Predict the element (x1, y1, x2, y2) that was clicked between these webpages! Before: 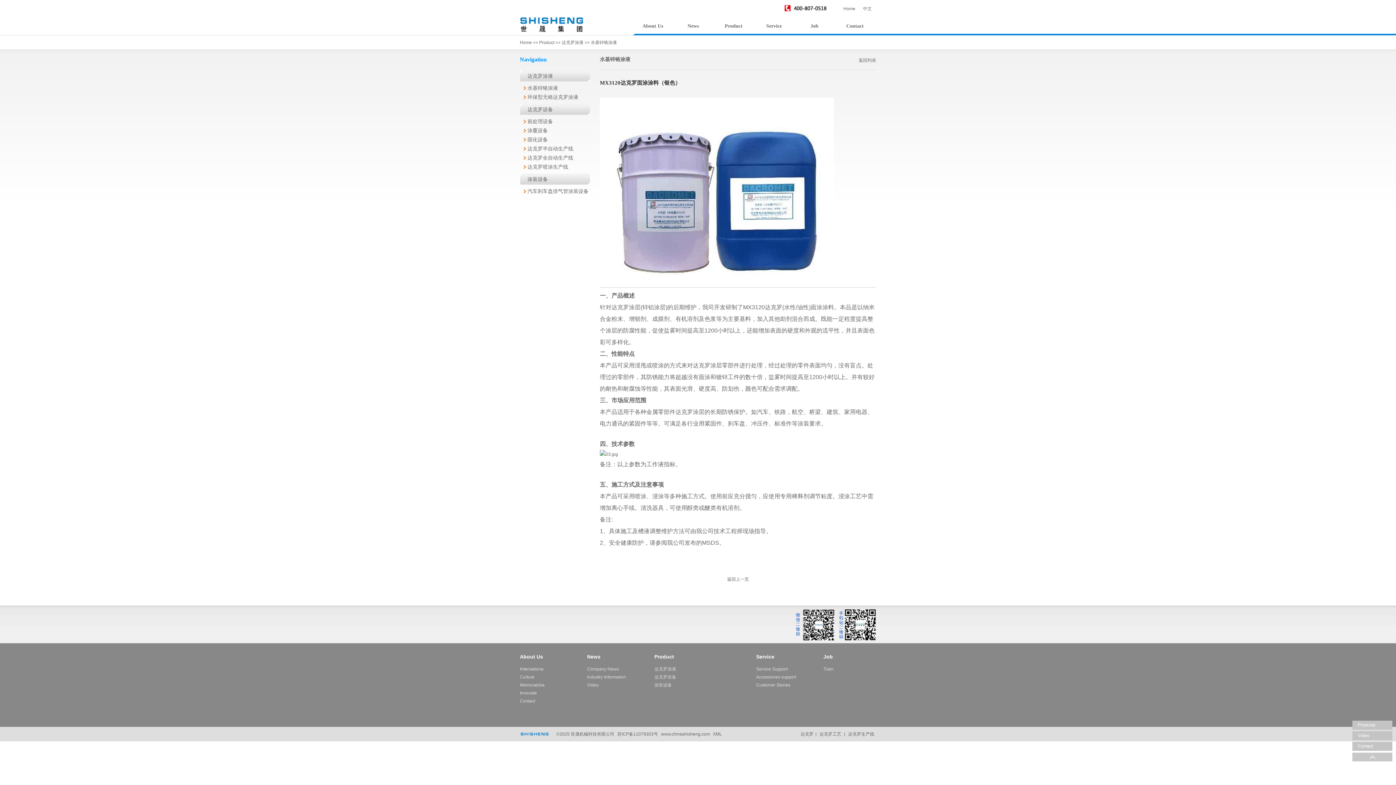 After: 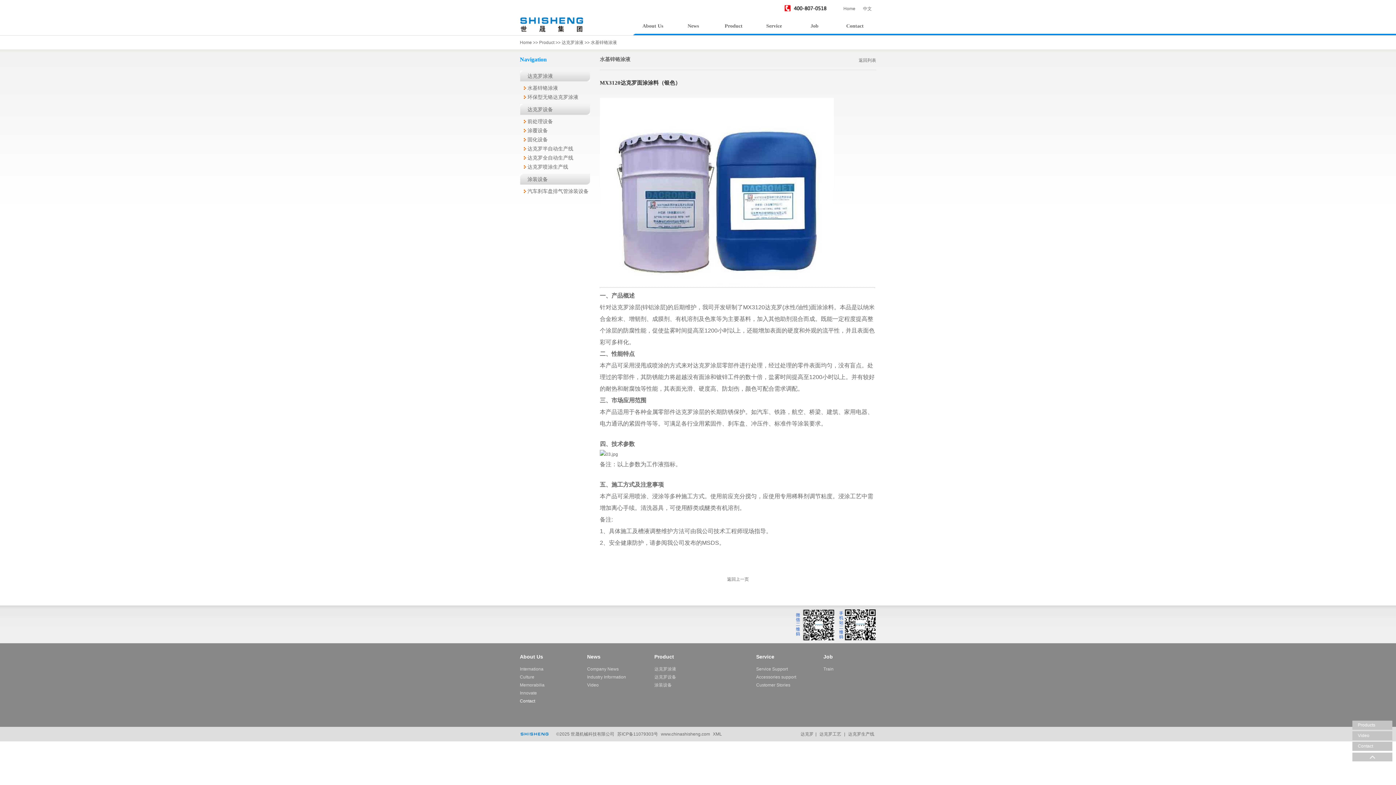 Action: bbox: (520, 698, 535, 704) label: Contact